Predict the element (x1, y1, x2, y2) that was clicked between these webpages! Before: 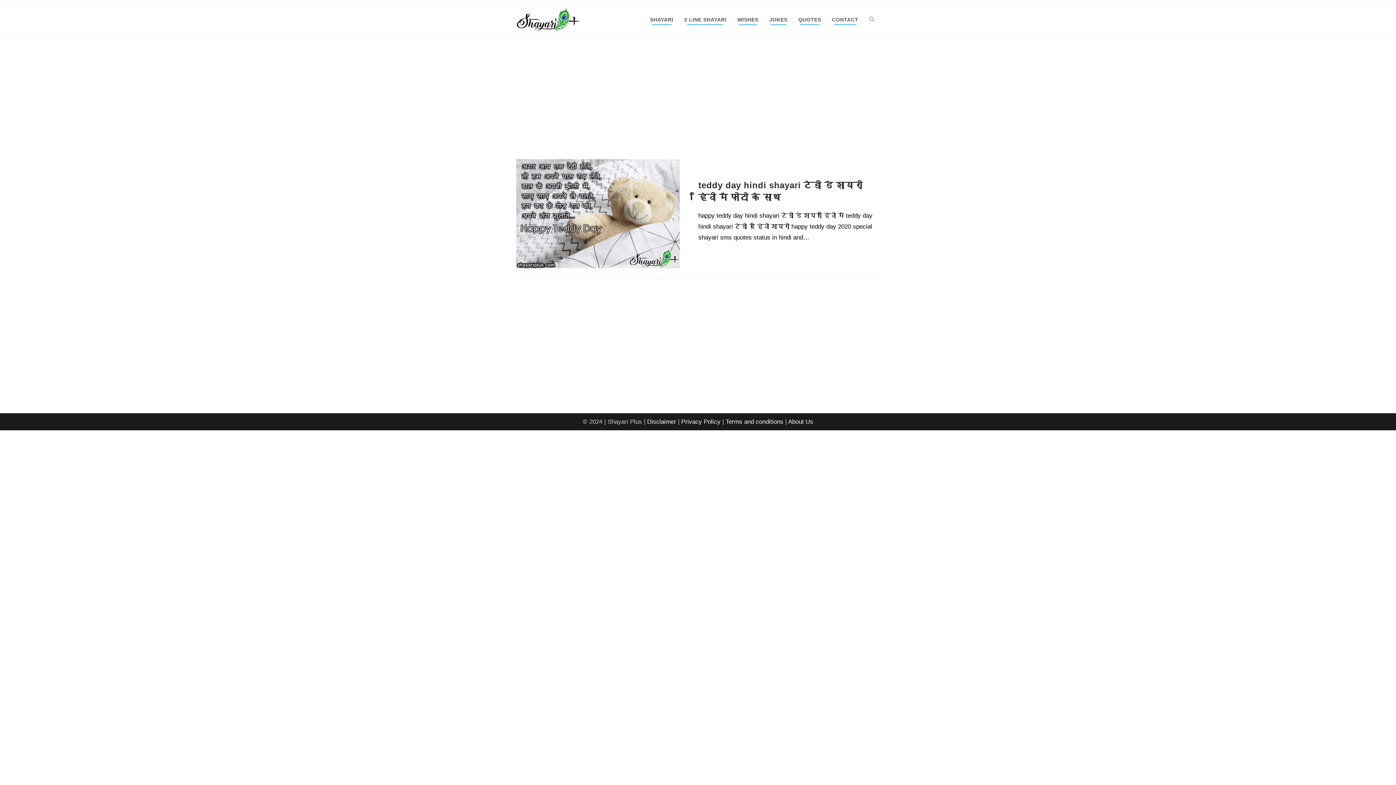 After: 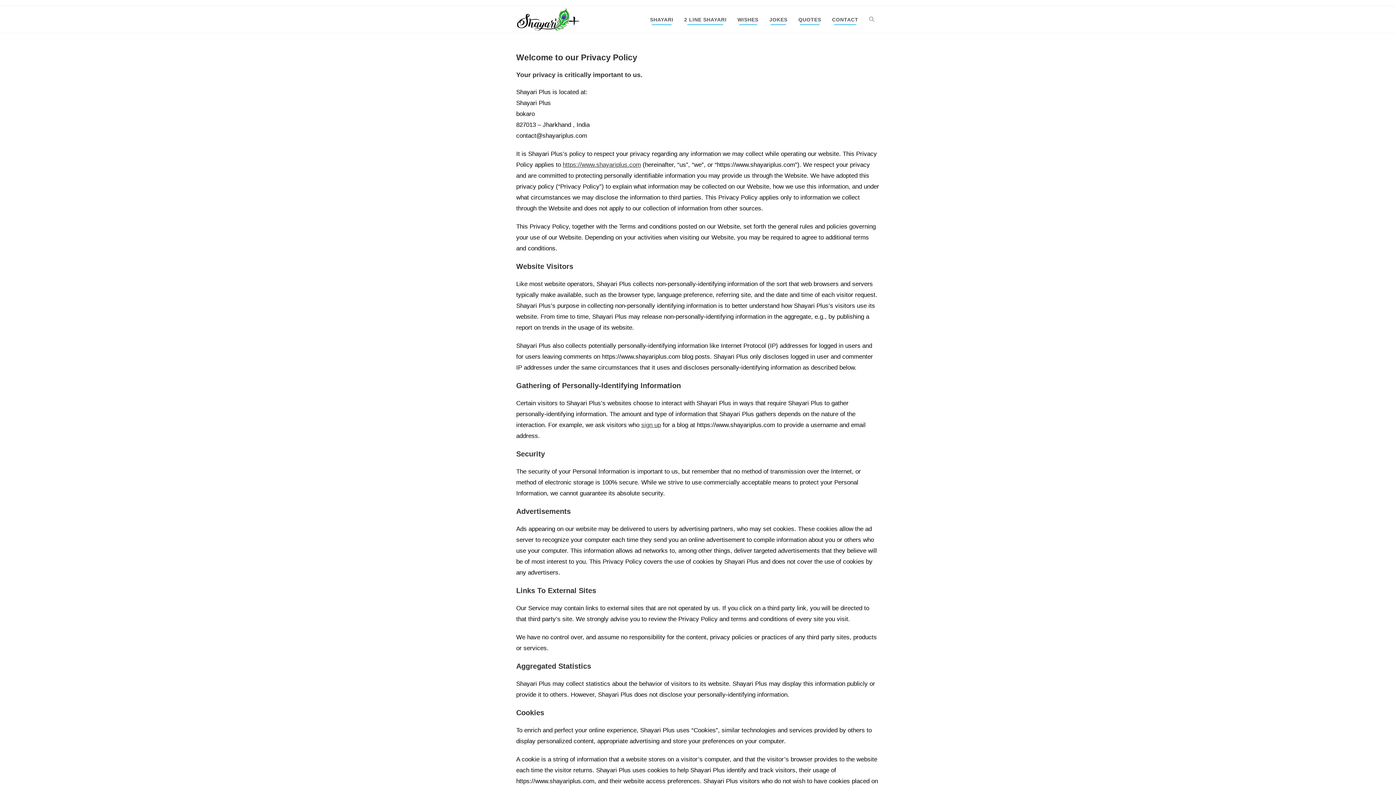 Action: label: Privacy Policy bbox: (681, 418, 720, 425)